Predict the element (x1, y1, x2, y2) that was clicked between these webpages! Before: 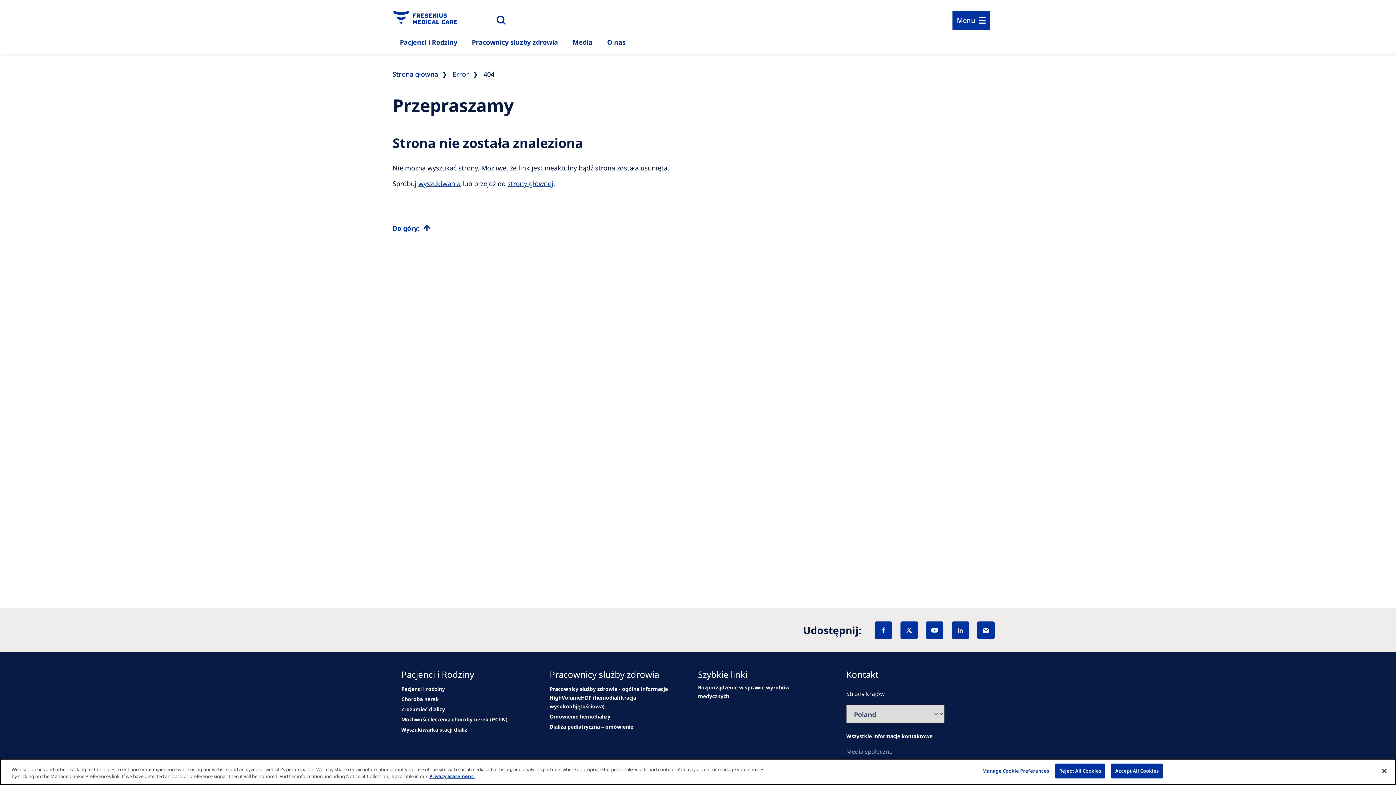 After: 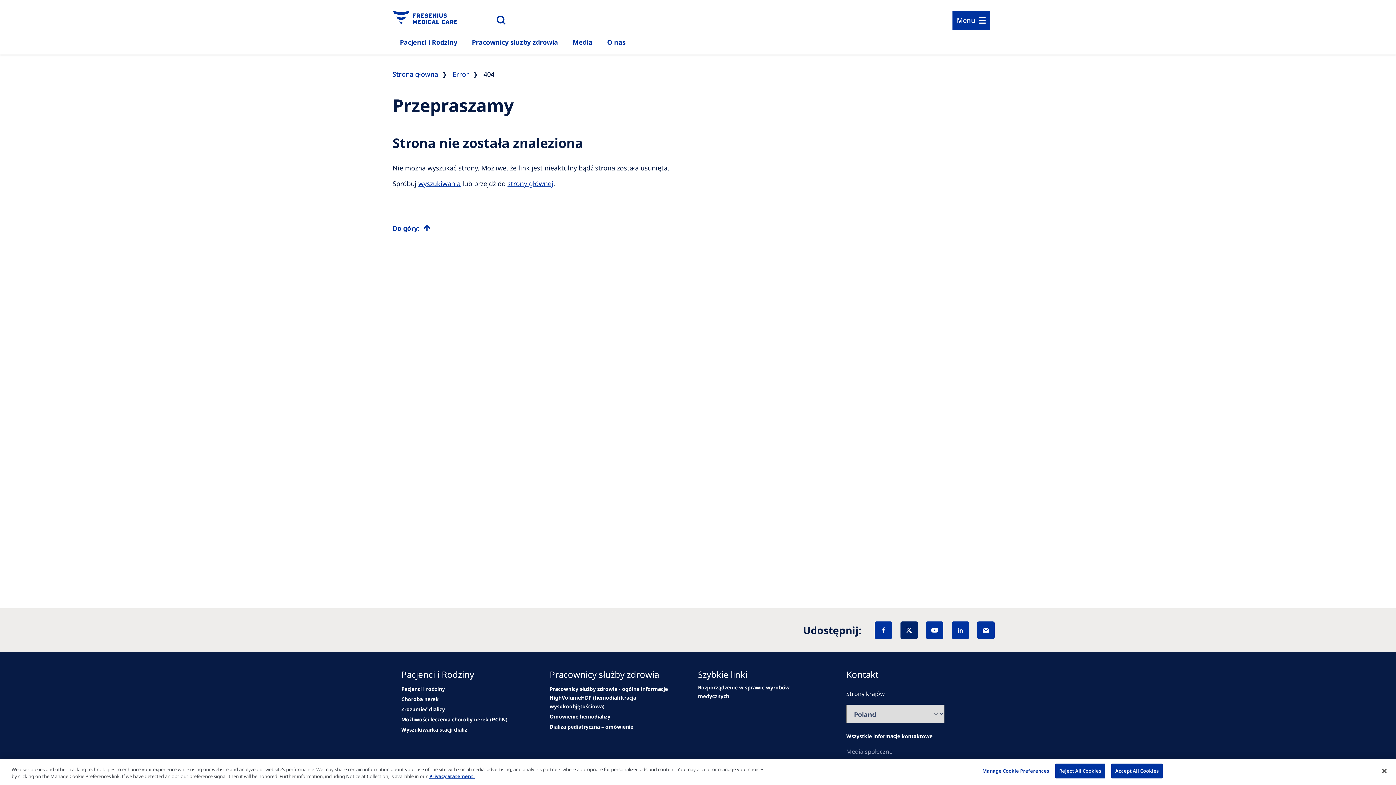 Action: bbox: (900, 621, 918, 639) label: X